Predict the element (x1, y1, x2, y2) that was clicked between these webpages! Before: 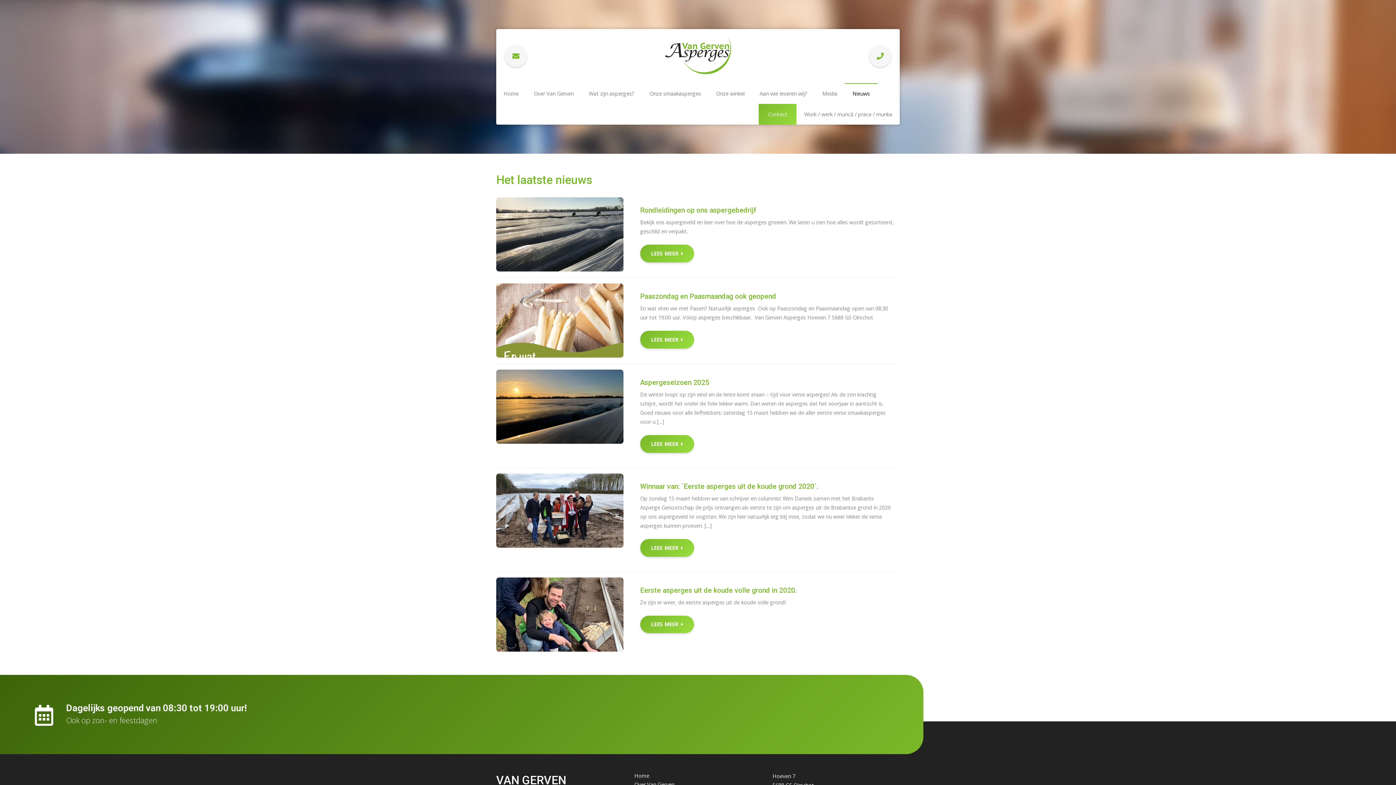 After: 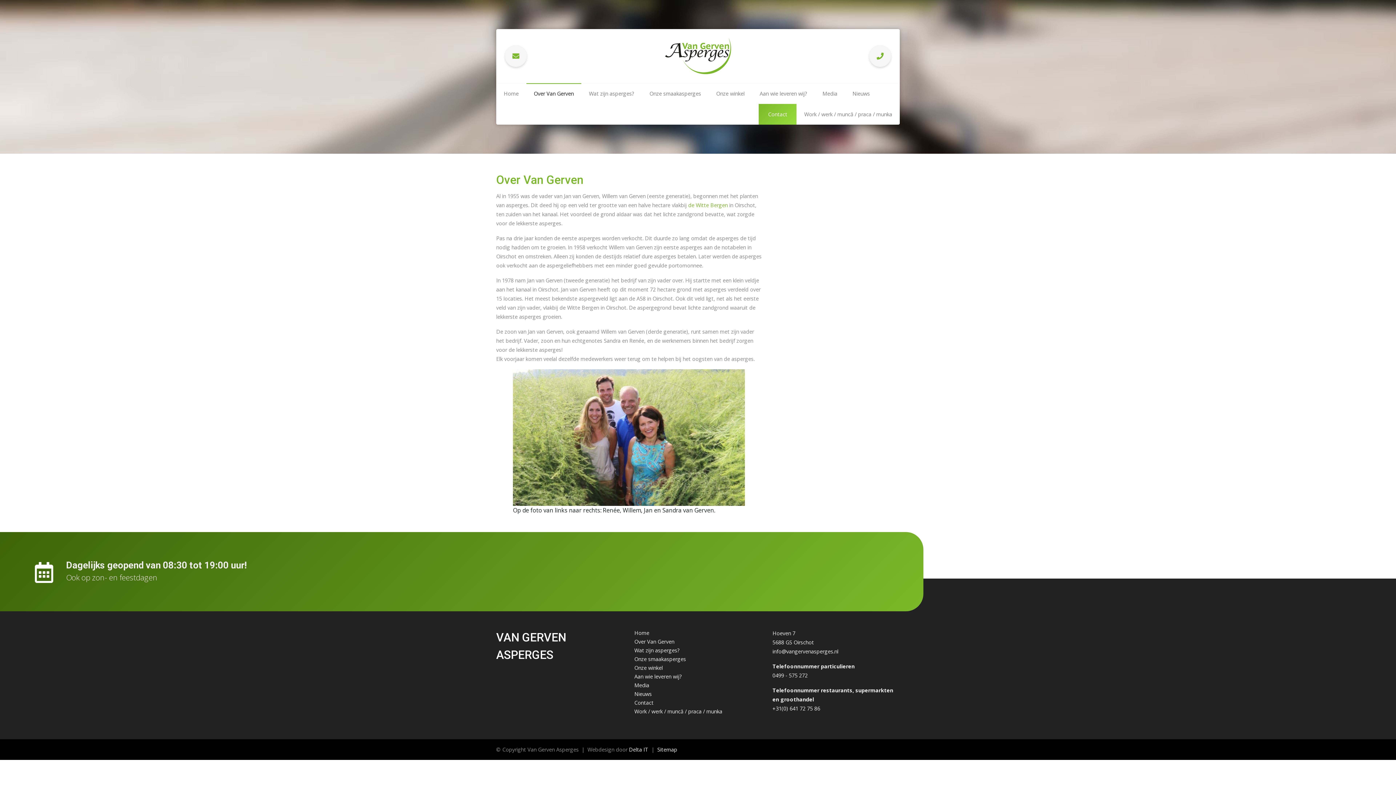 Action: bbox: (634, 781, 674, 788) label: Over Van Gerven